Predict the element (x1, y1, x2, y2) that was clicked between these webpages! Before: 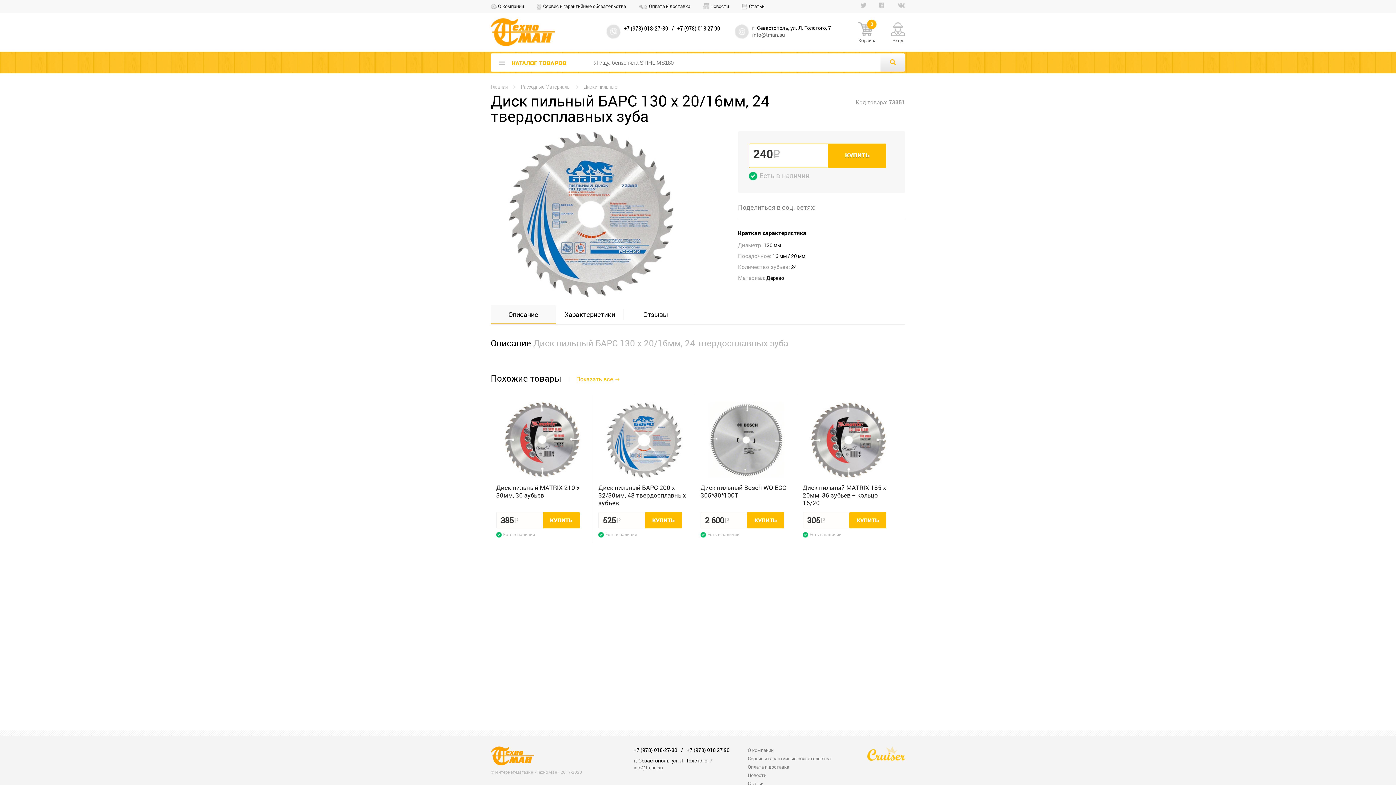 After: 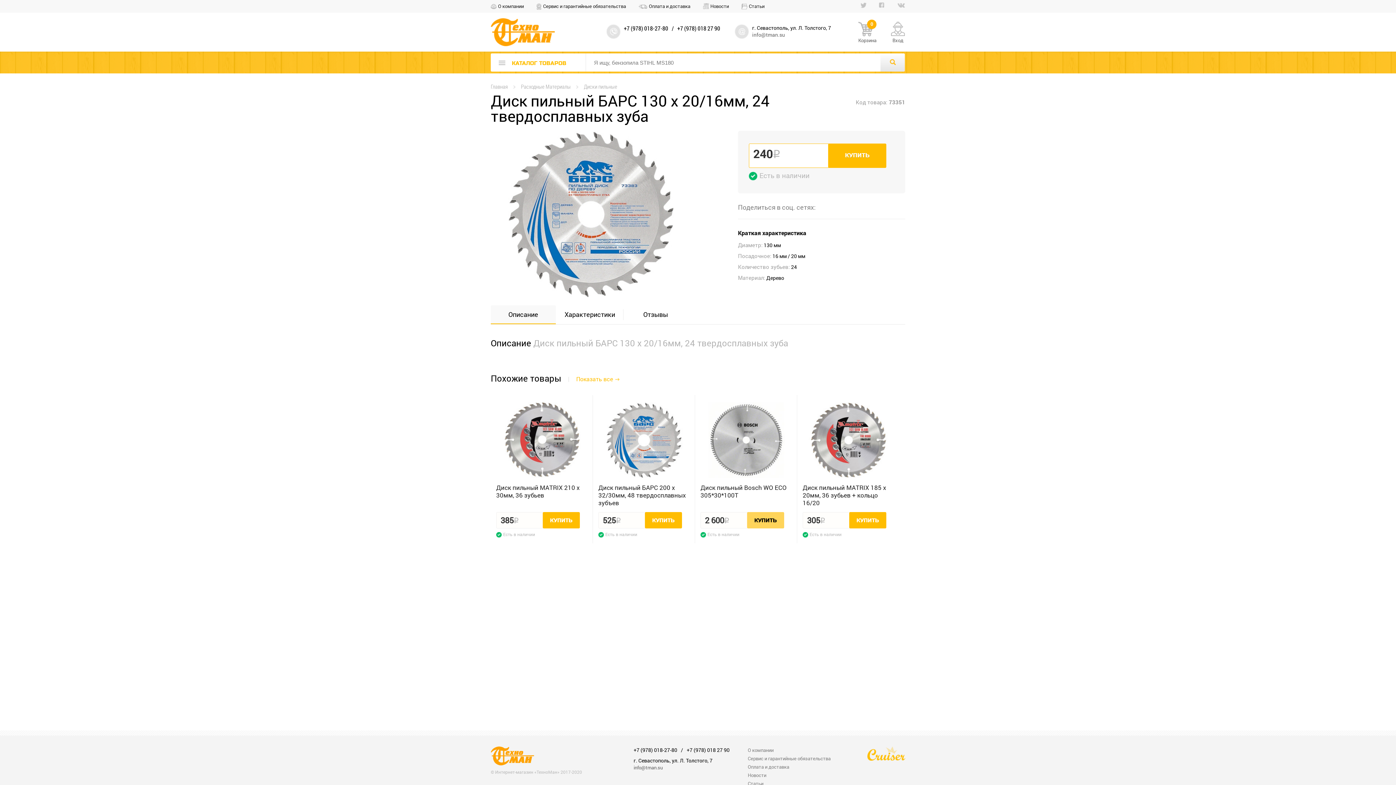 Action: label: КУПИТЬ bbox: (747, 512, 784, 528)